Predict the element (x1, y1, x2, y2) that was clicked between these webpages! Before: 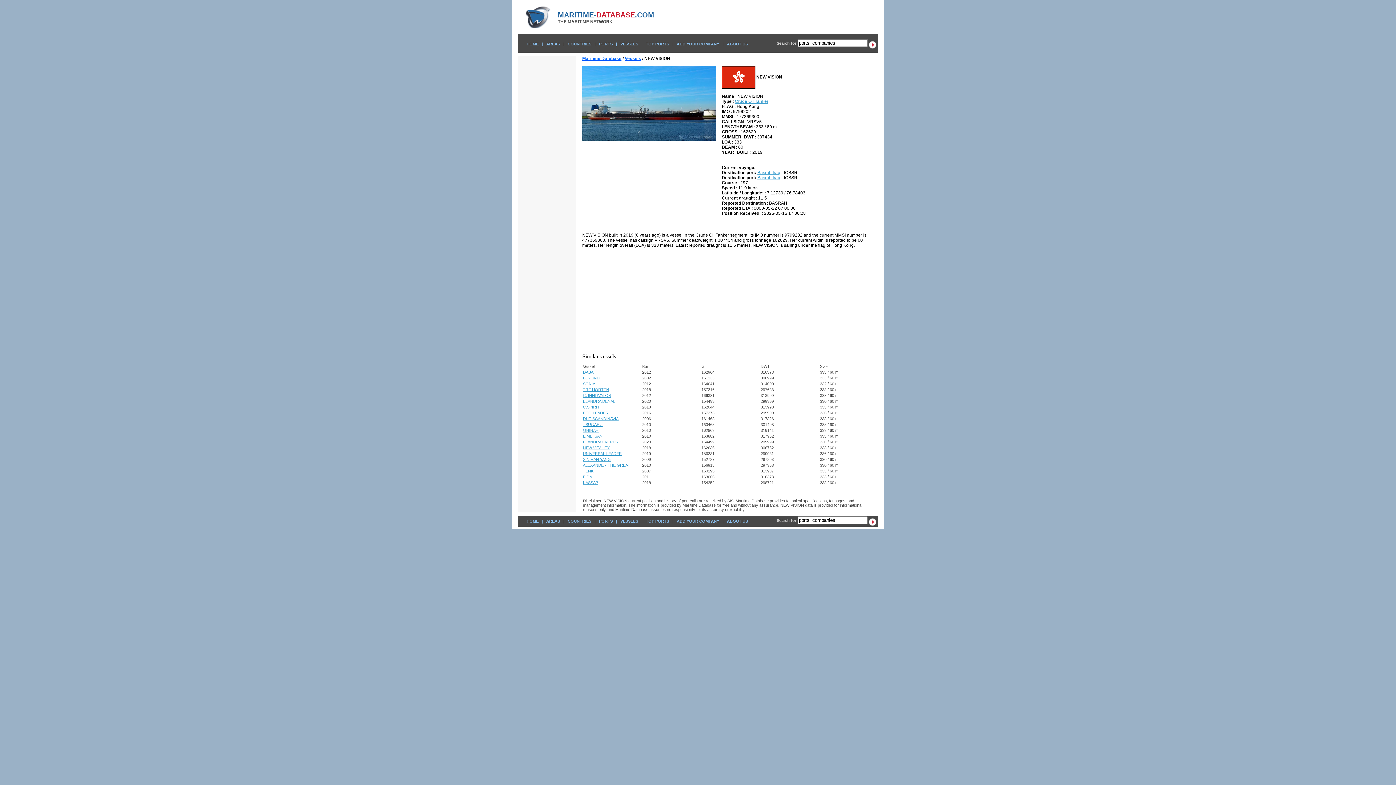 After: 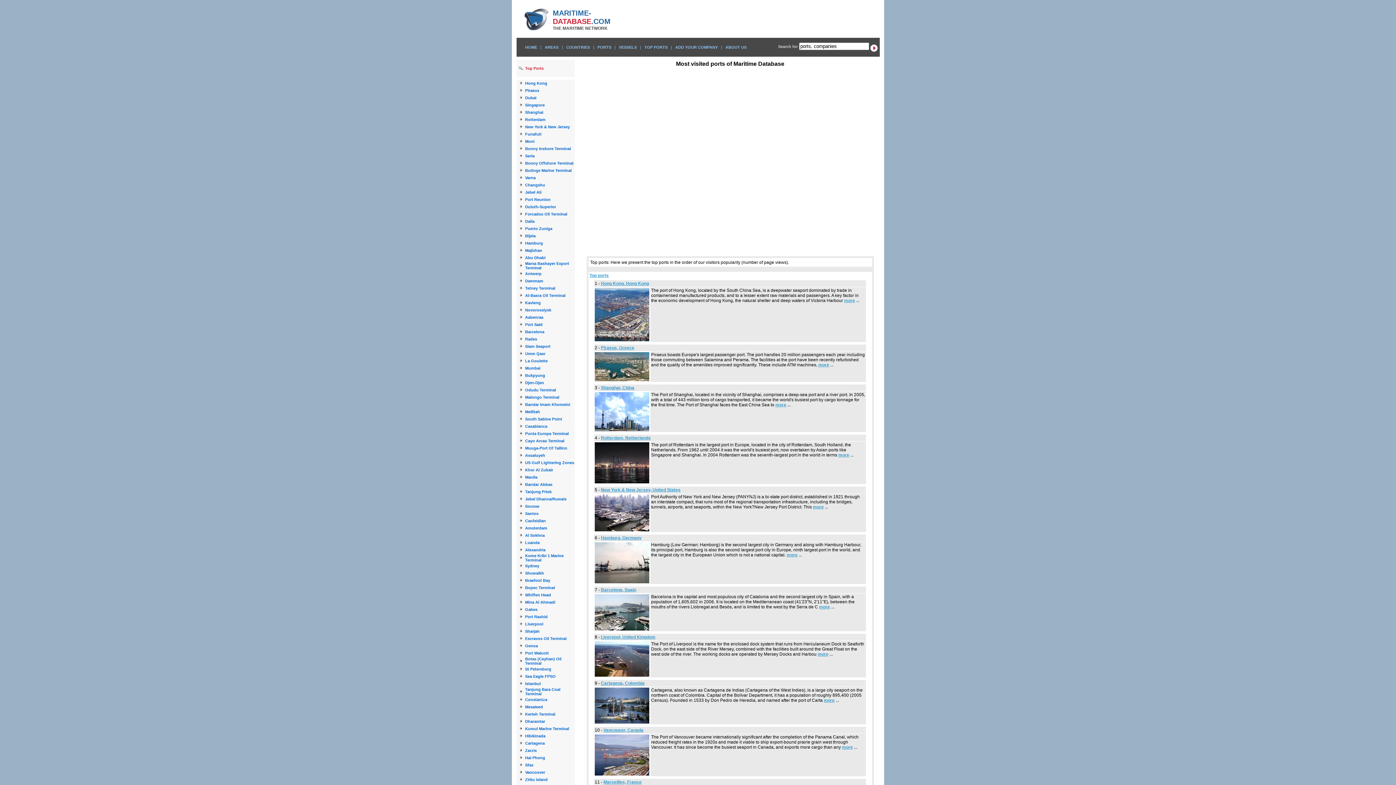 Action: bbox: (646, 41, 669, 46) label: TOP PORTS